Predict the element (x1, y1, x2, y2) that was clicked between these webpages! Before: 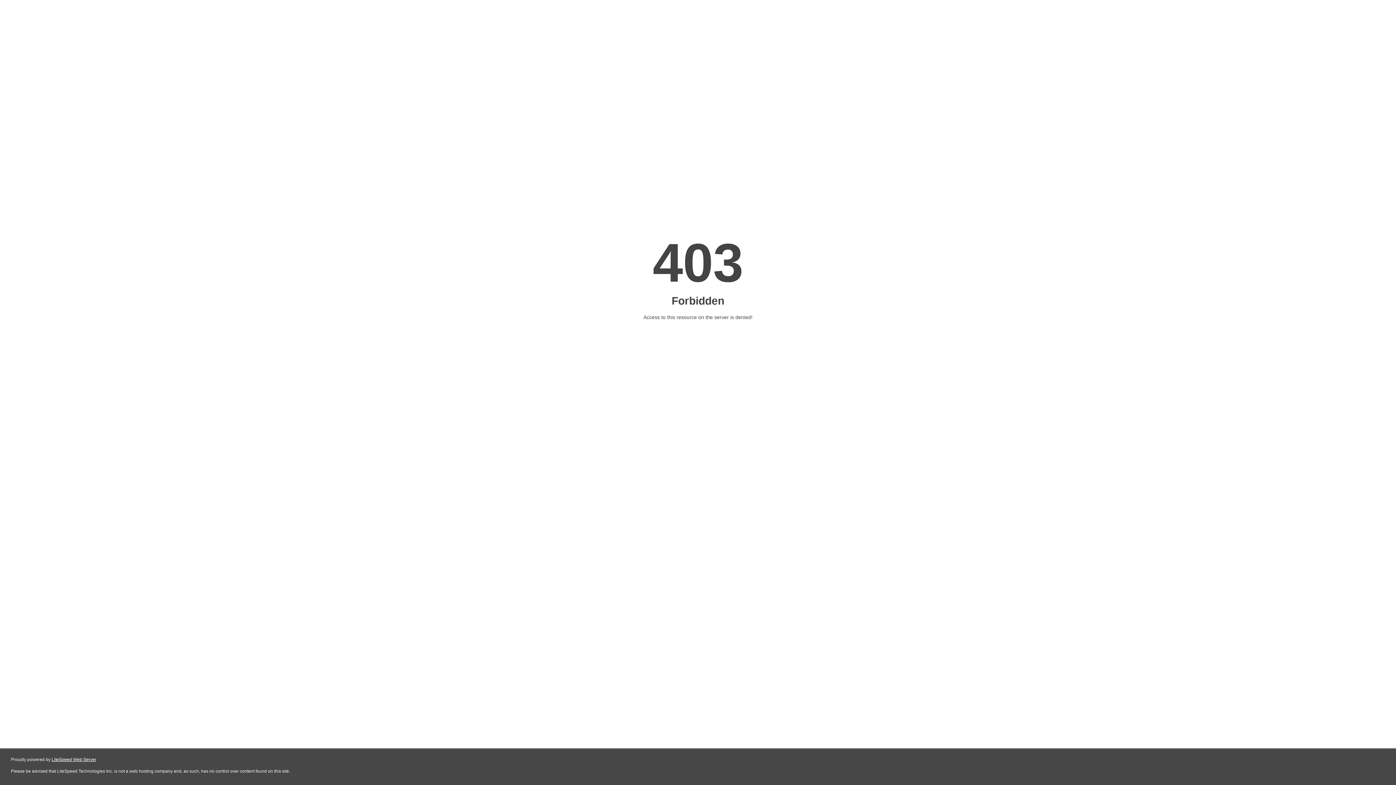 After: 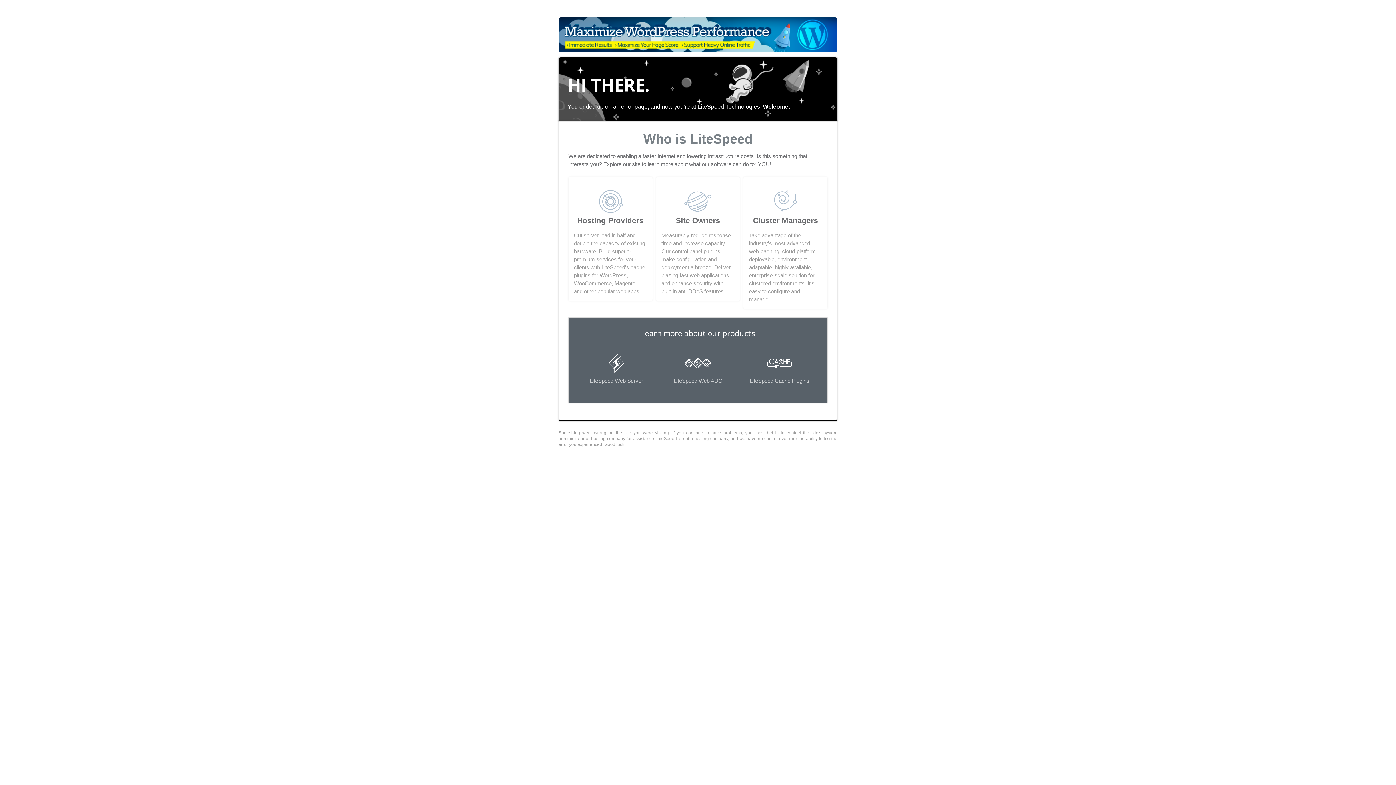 Action: bbox: (51, 757, 96, 762) label: LiteSpeed Web Server